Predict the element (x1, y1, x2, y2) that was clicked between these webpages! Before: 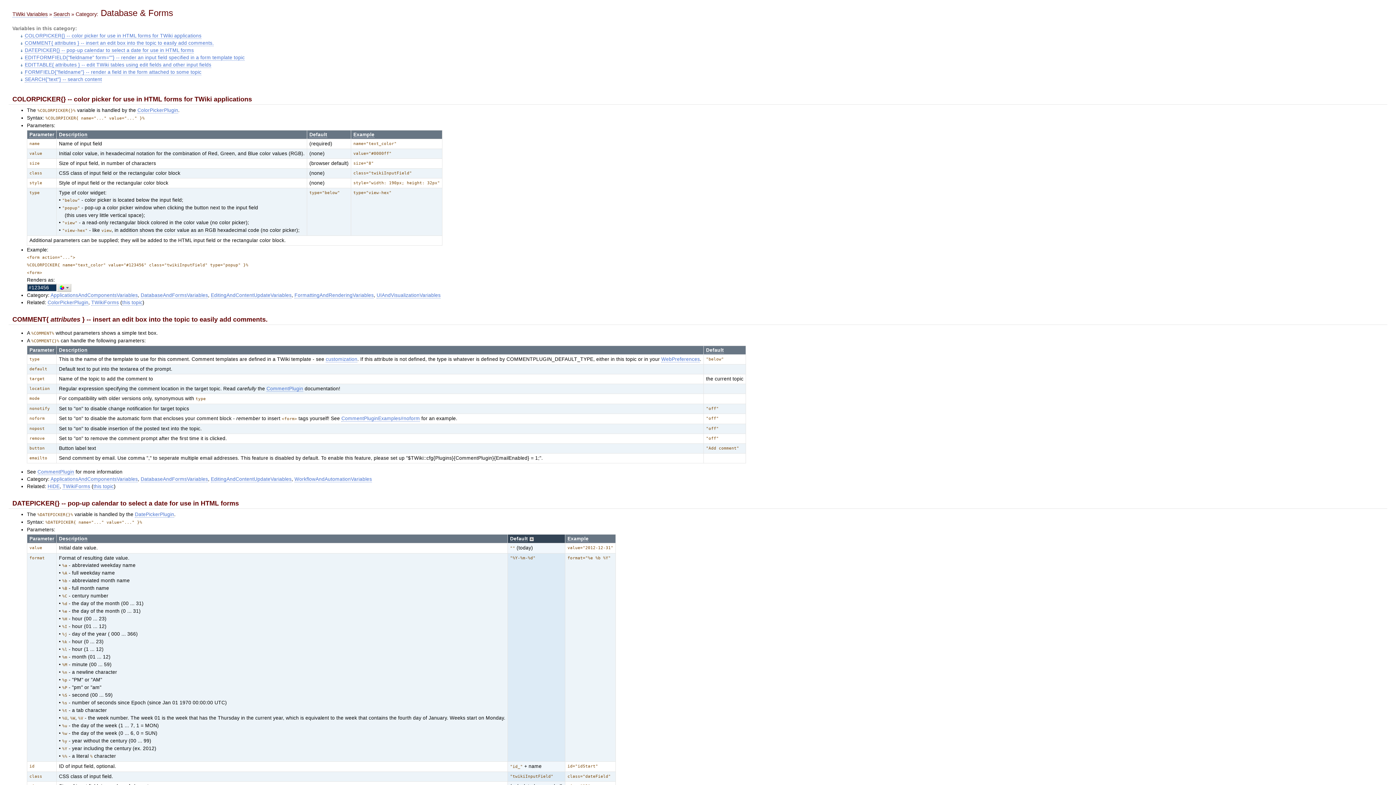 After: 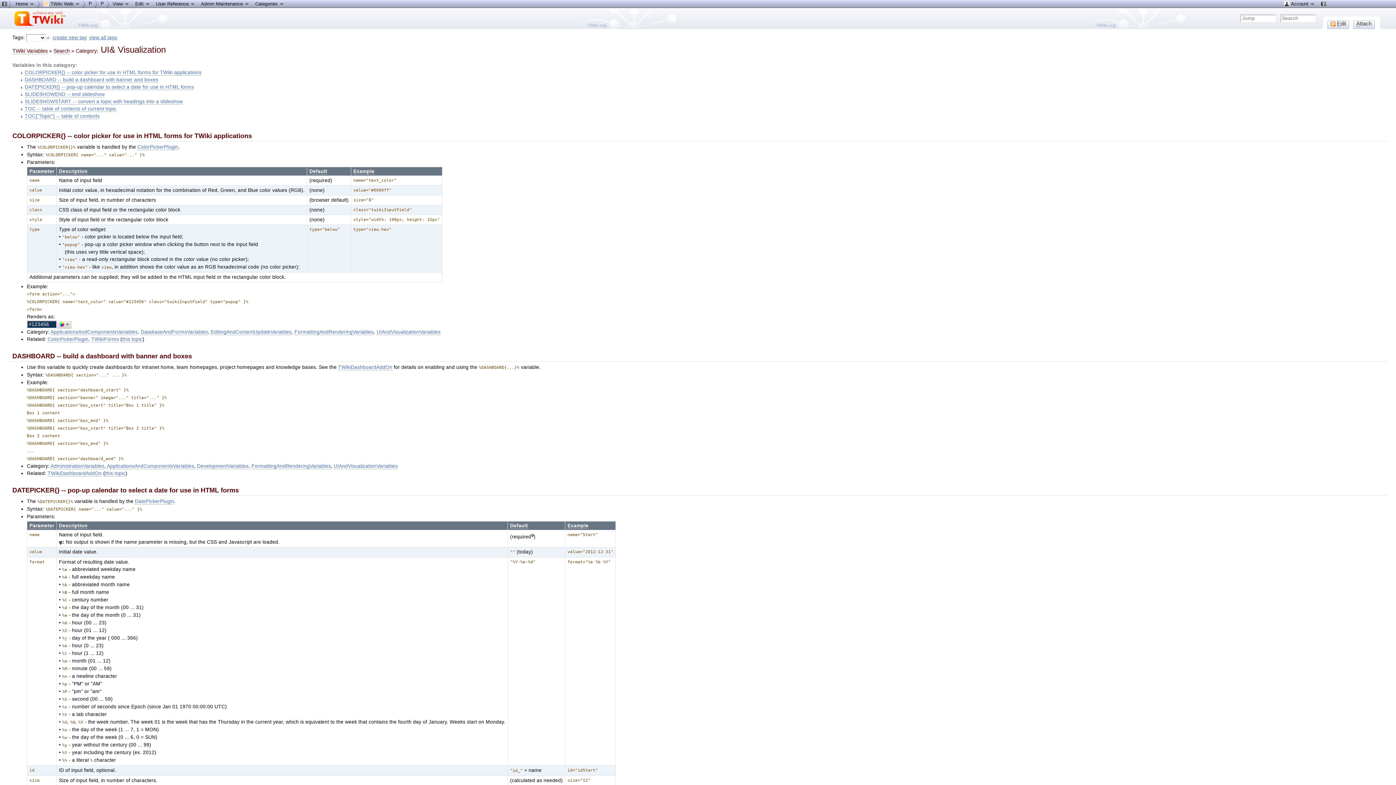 Action: label: UIAndVisualizationVariables bbox: (376, 292, 440, 298)